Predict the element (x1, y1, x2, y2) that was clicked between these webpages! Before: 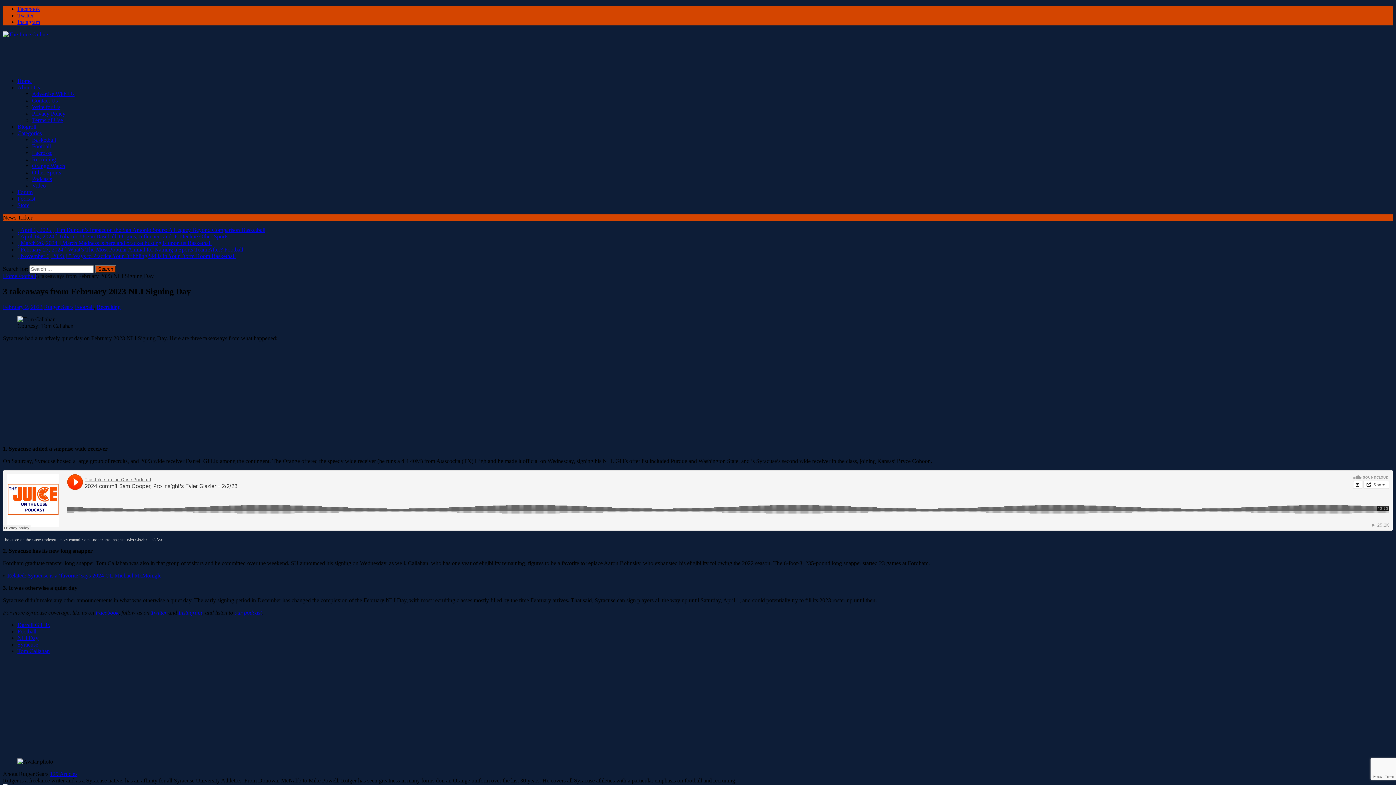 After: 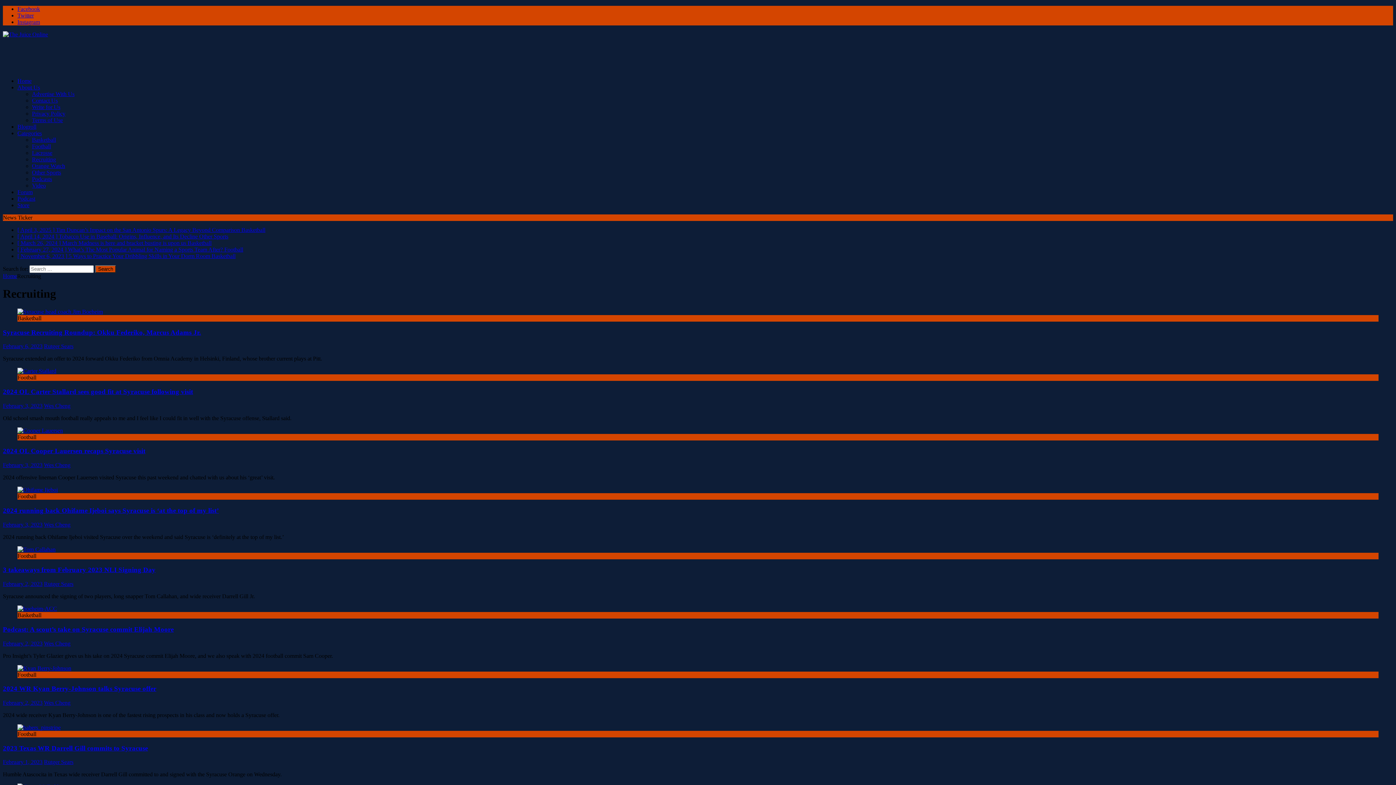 Action: bbox: (96, 303, 120, 310) label: Recruiting